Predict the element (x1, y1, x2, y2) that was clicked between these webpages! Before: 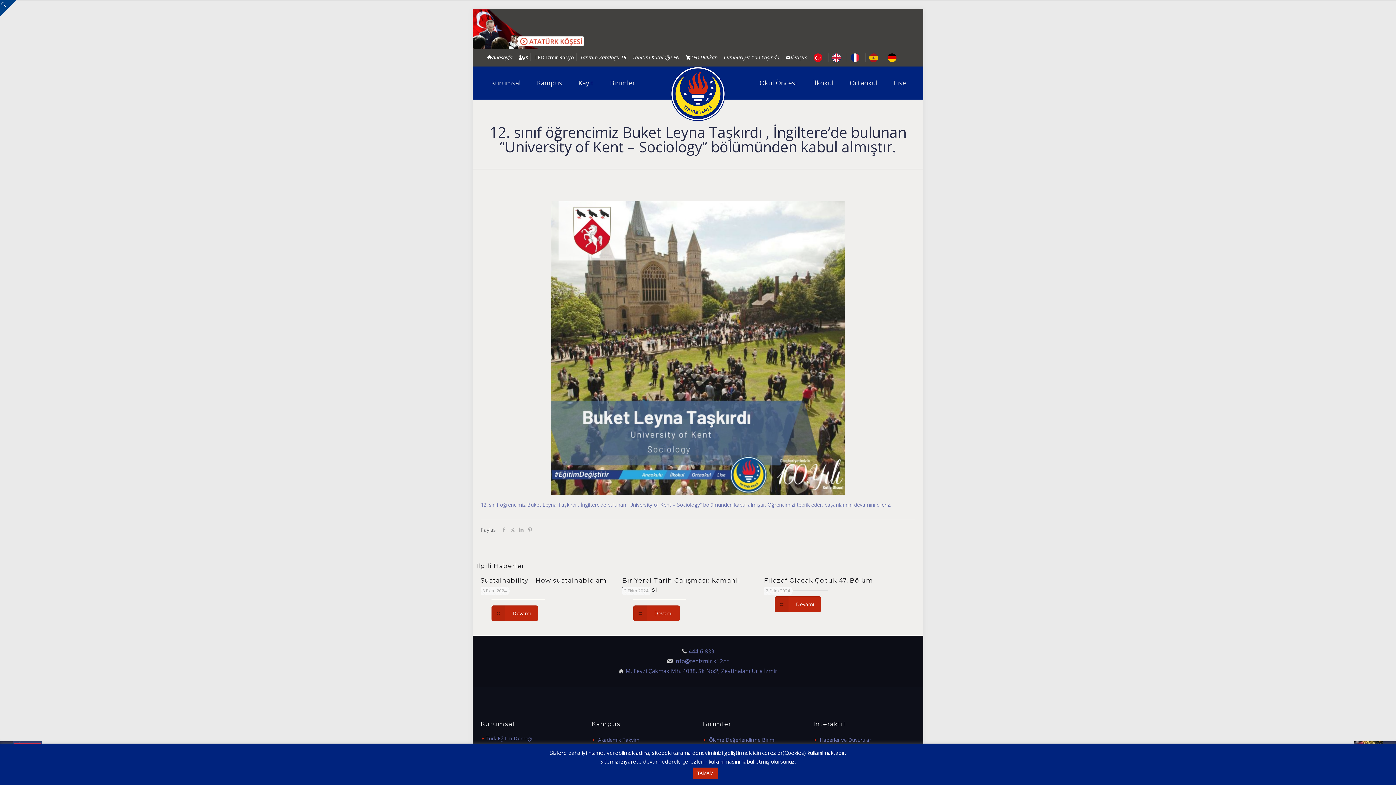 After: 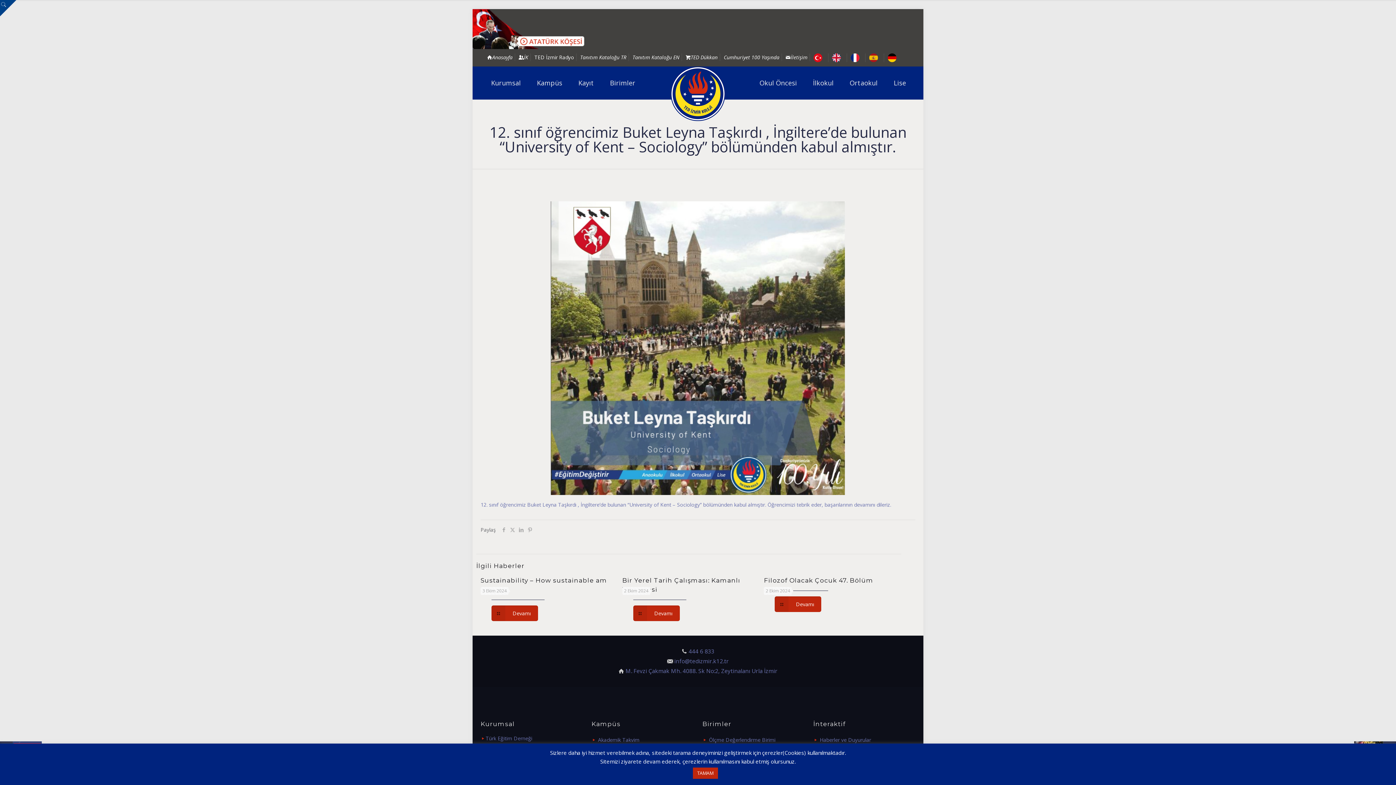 Action: bbox: (850, 53, 863, 60)